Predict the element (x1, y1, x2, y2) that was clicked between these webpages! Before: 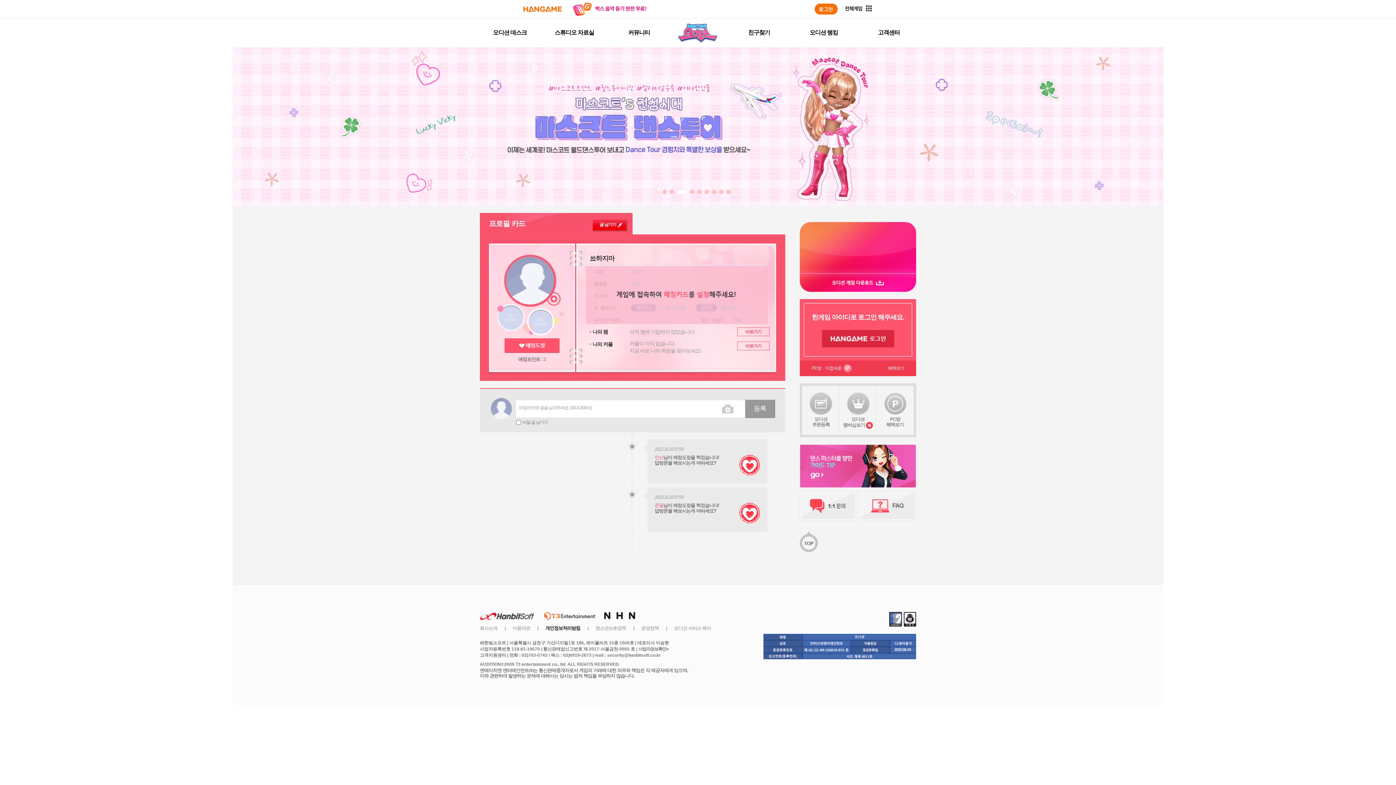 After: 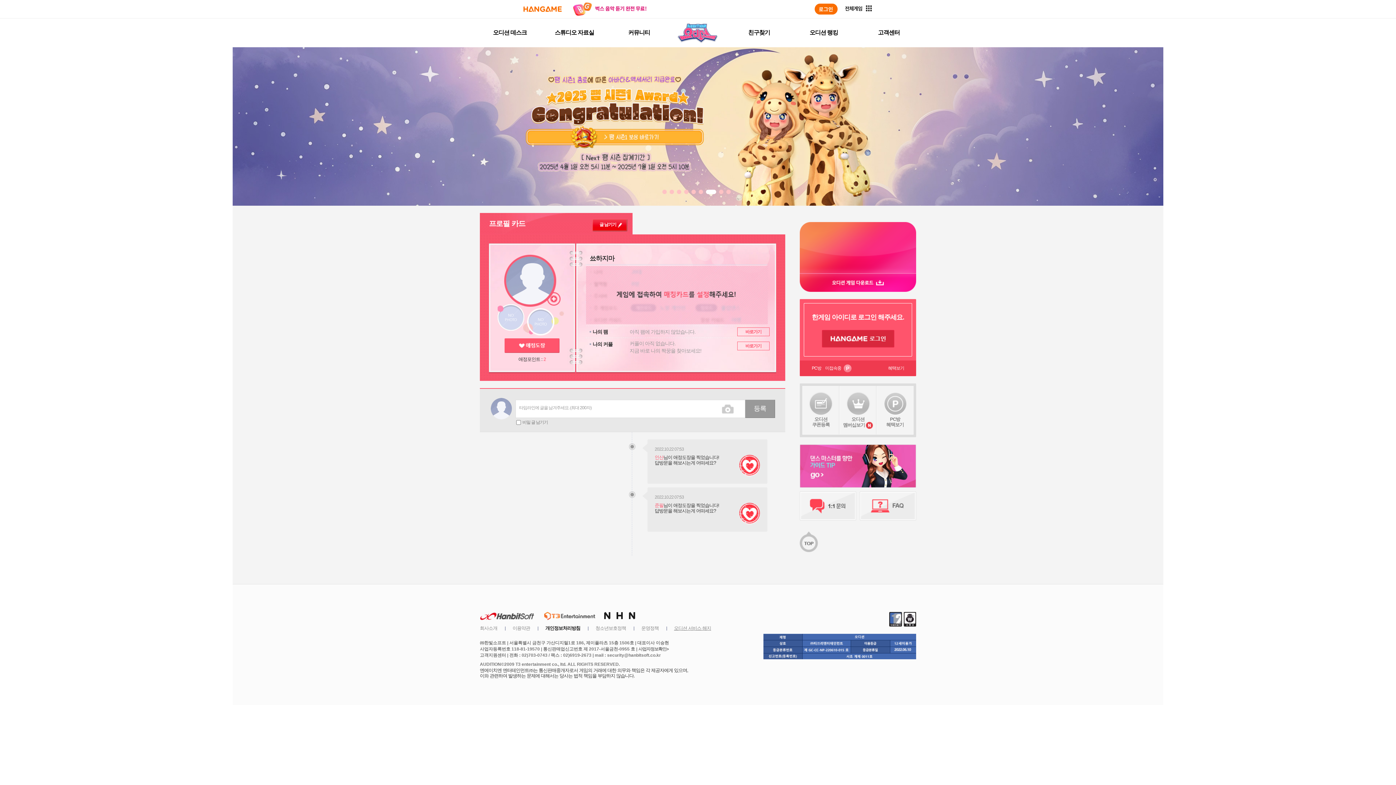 Action: bbox: (674, 625, 711, 631) label: 오디션 서비스 해지